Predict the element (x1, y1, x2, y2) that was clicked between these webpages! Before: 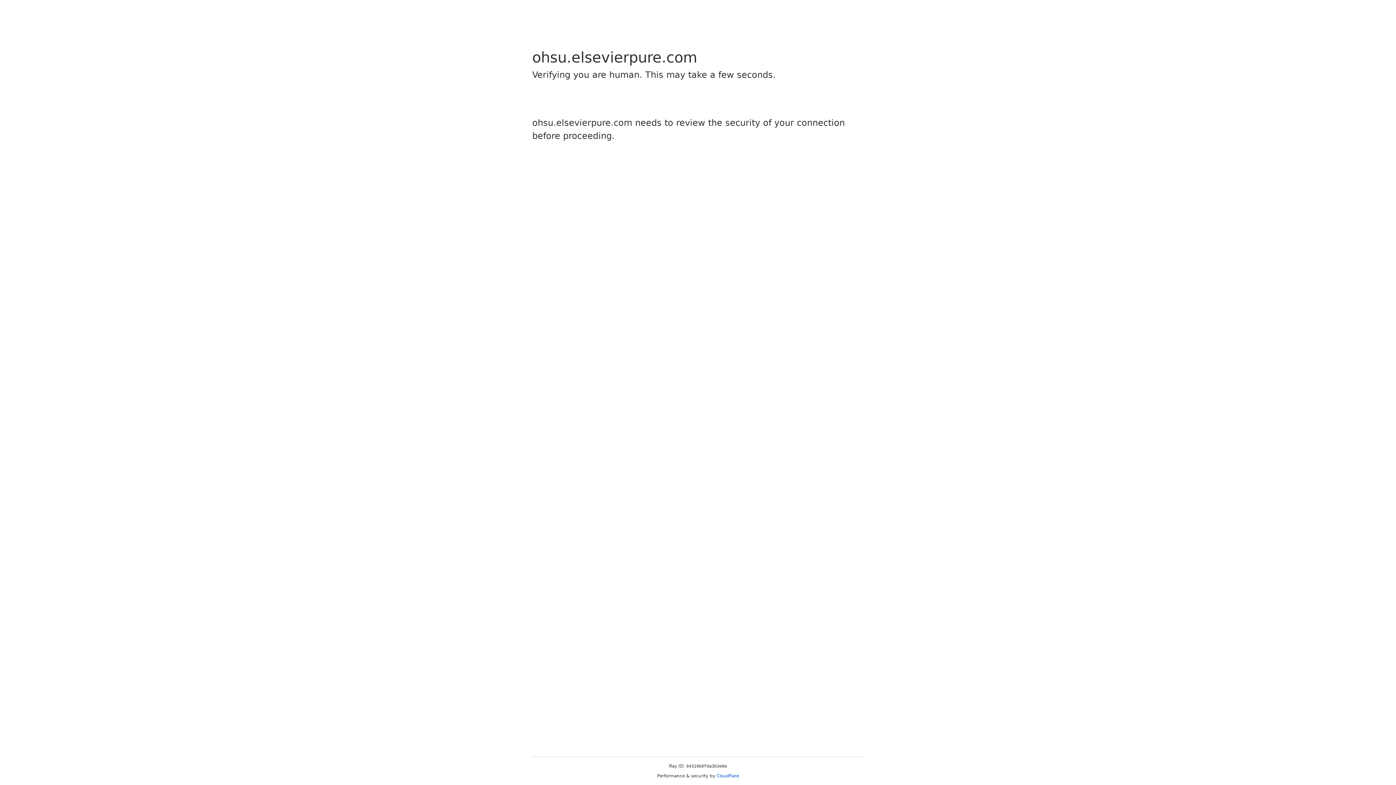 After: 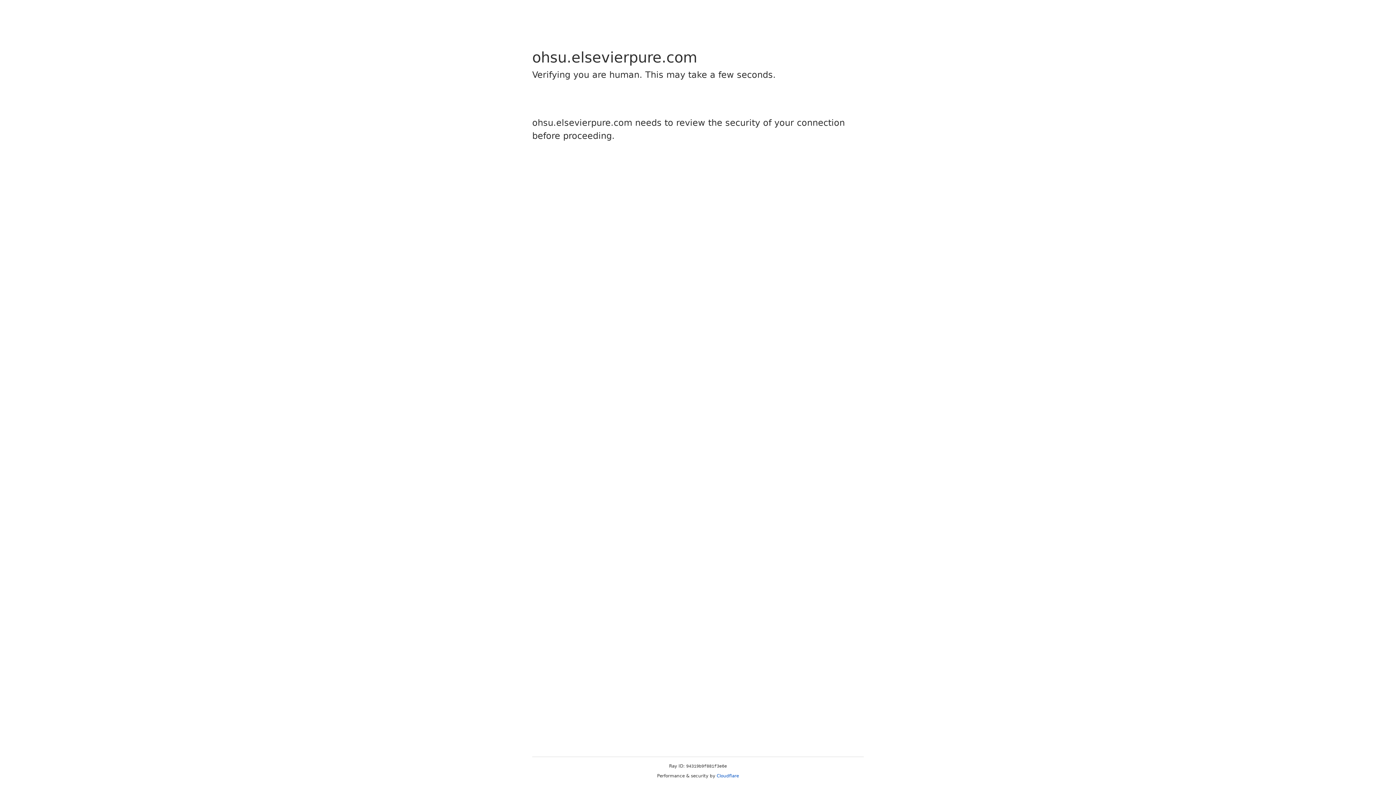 Action: label: Cloudflare bbox: (716, 773, 739, 778)